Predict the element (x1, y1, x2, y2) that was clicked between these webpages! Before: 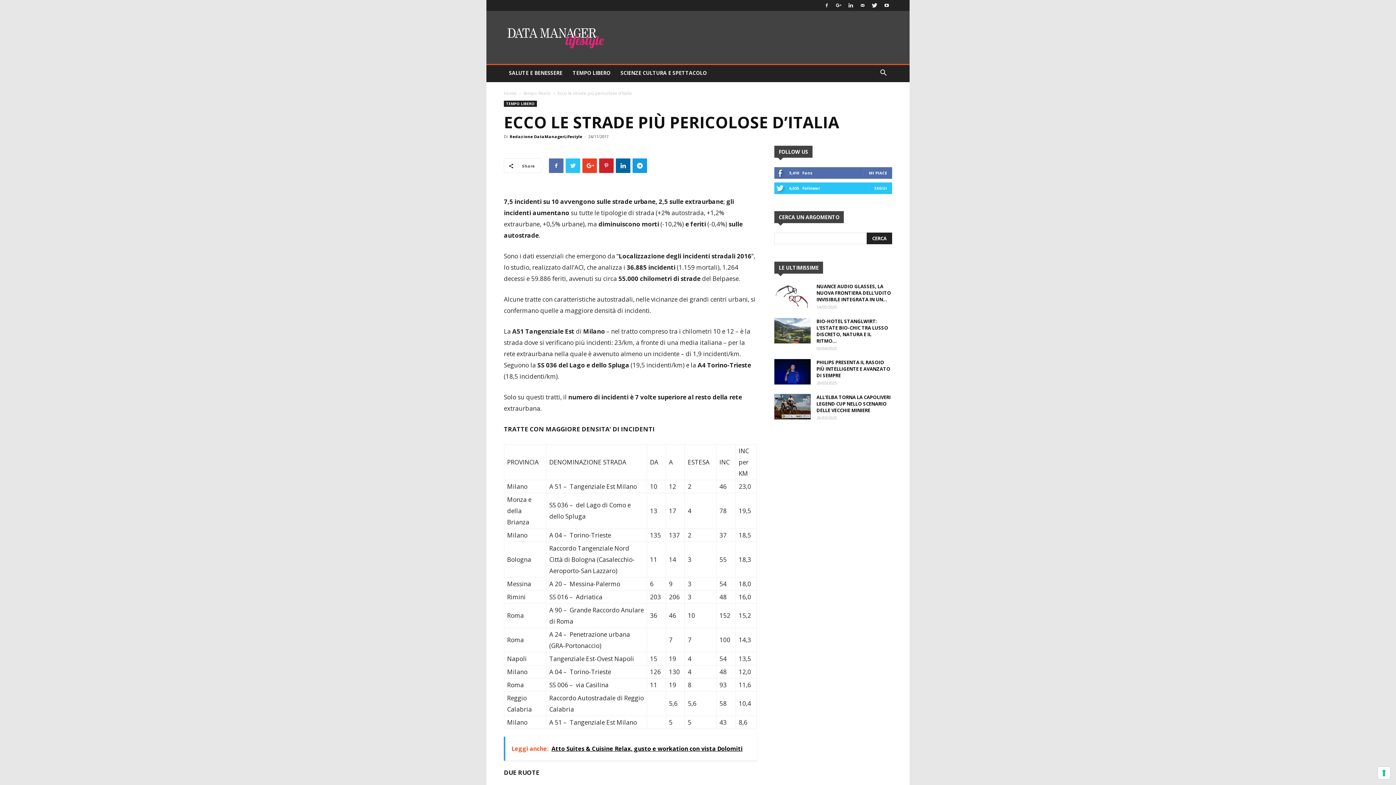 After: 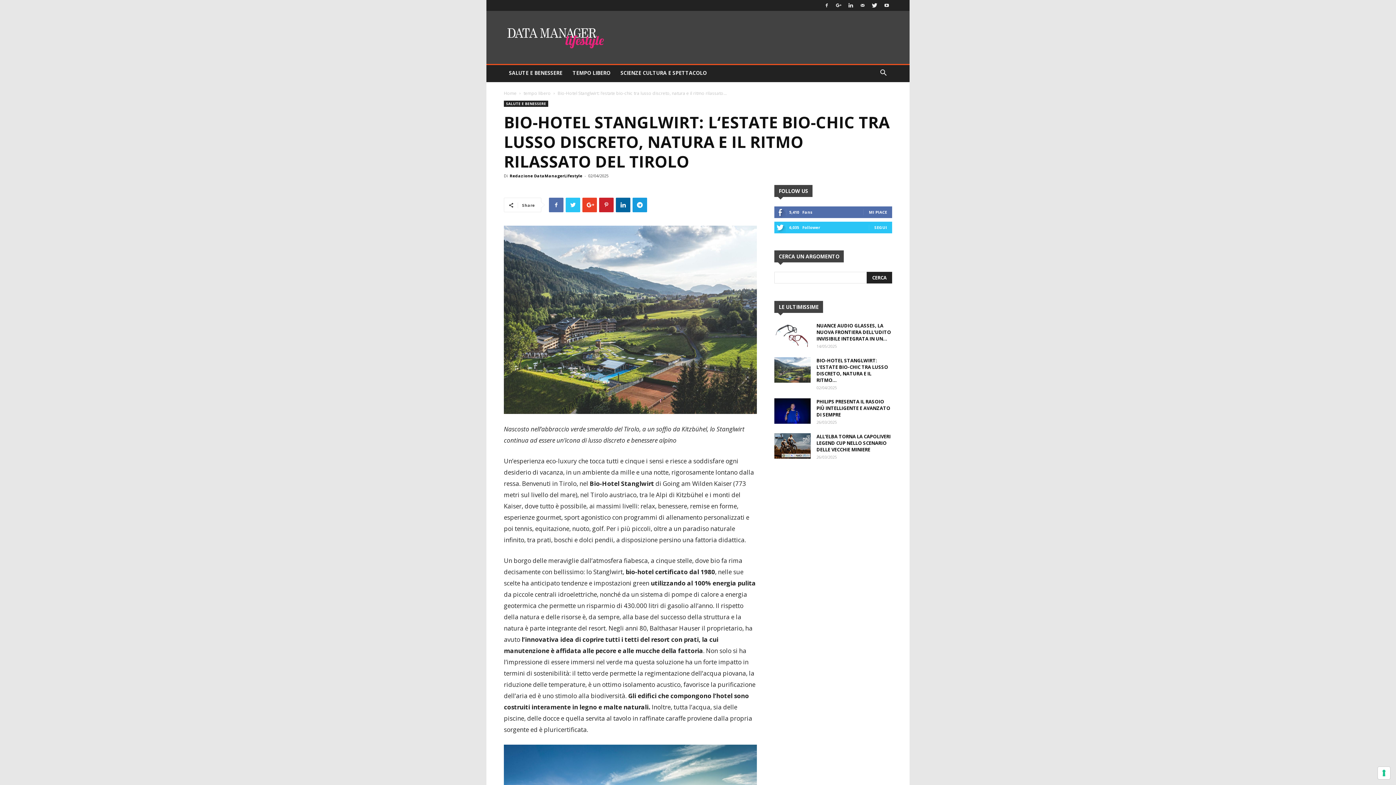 Action: bbox: (774, 318, 810, 343)